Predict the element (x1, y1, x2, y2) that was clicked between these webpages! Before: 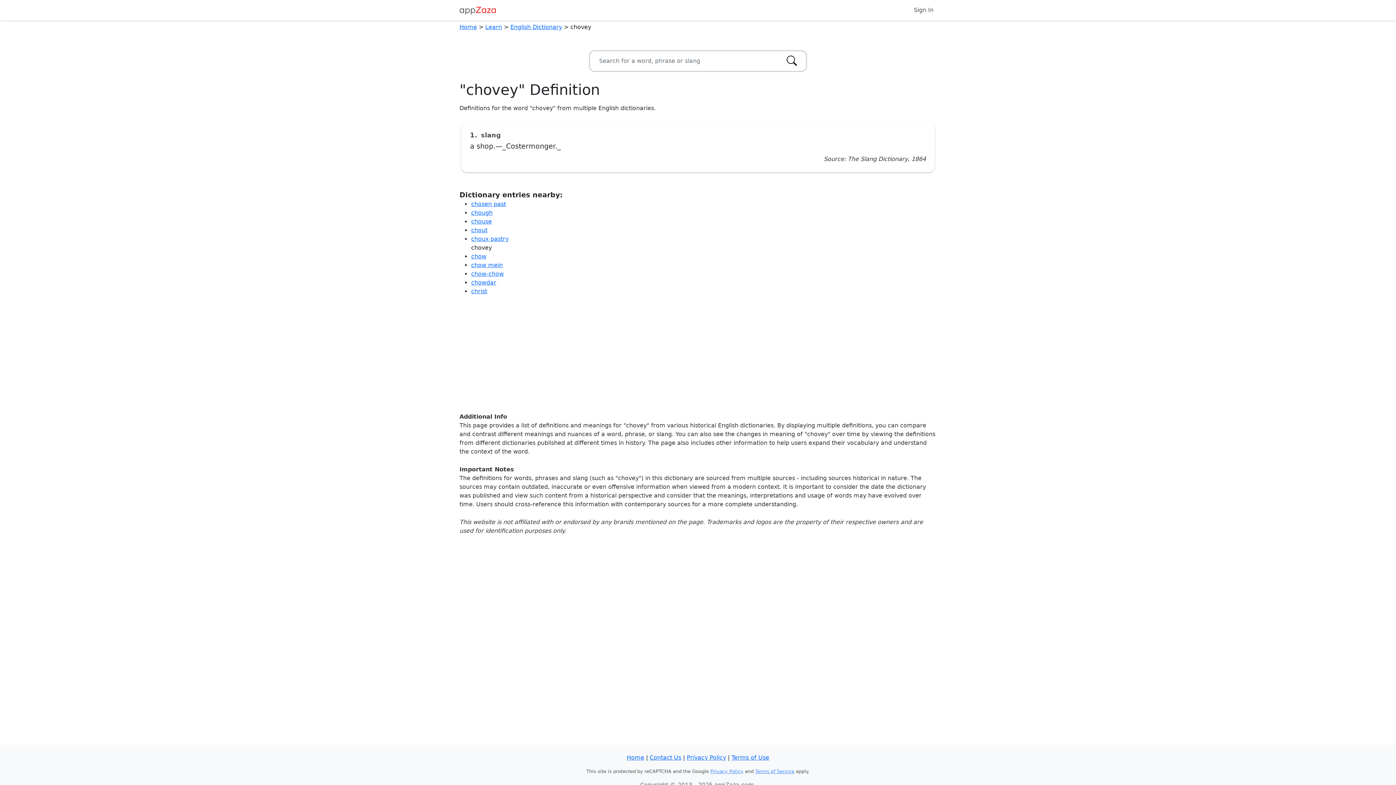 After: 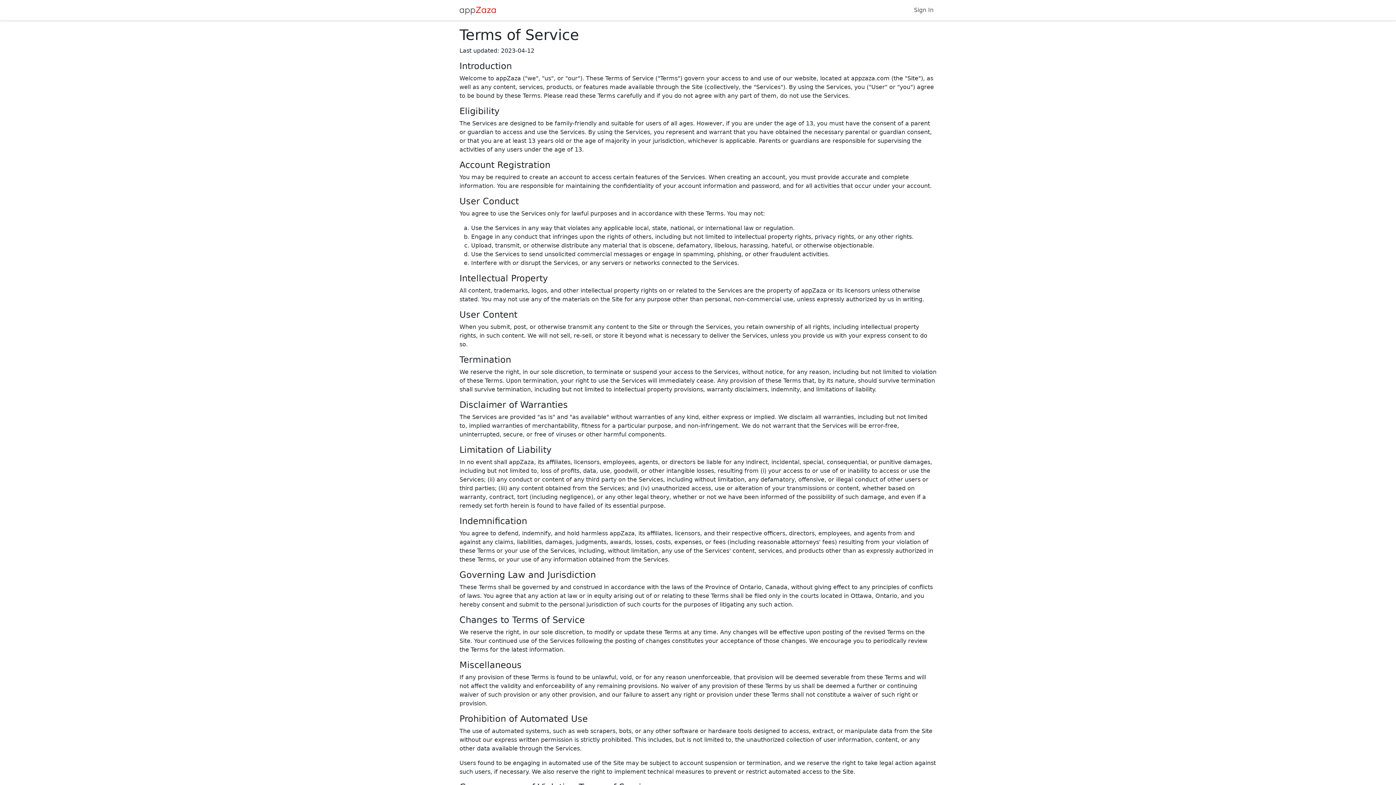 Action: label: Terms of Use bbox: (731, 754, 769, 761)